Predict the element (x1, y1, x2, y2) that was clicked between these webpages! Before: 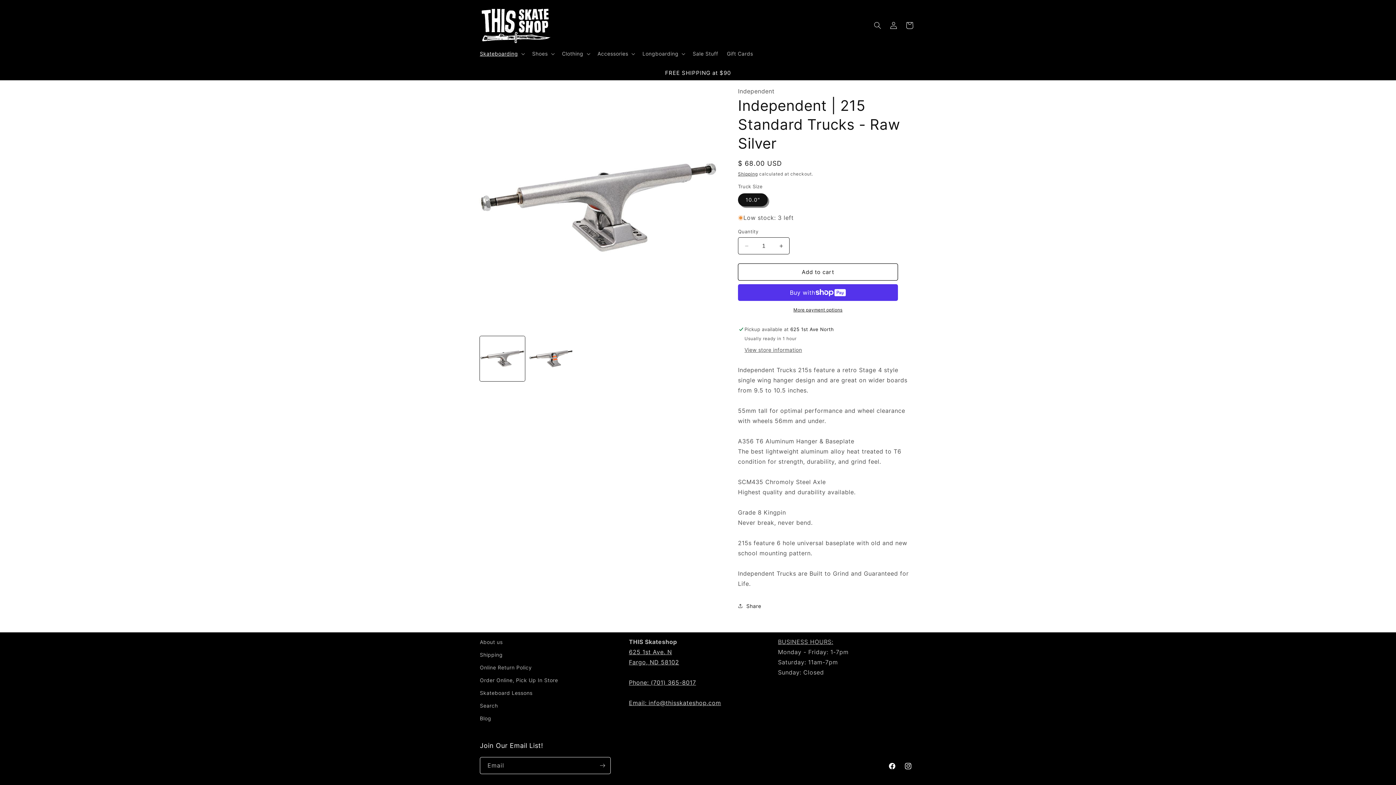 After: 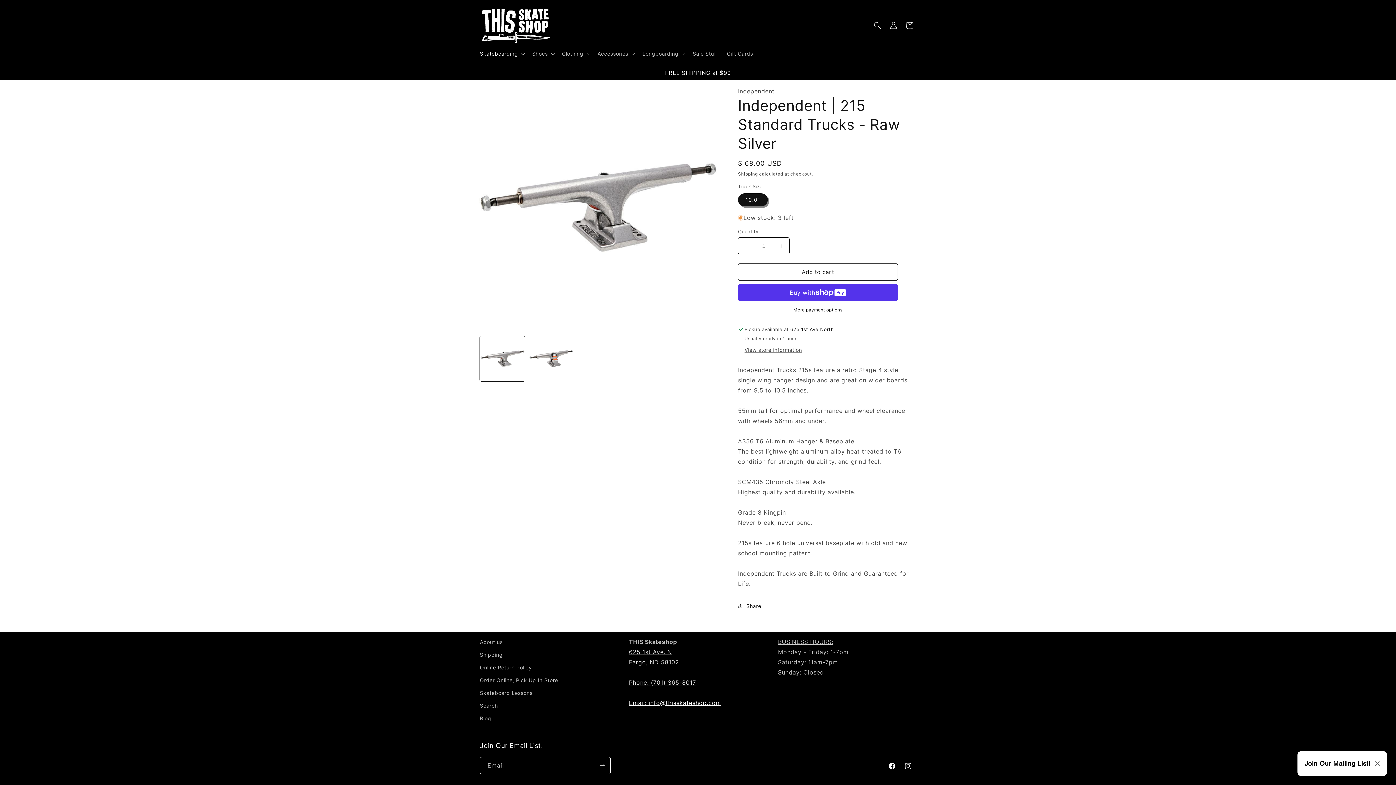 Action: bbox: (629, 699, 721, 706) label: Email: info@thisskateshop.com